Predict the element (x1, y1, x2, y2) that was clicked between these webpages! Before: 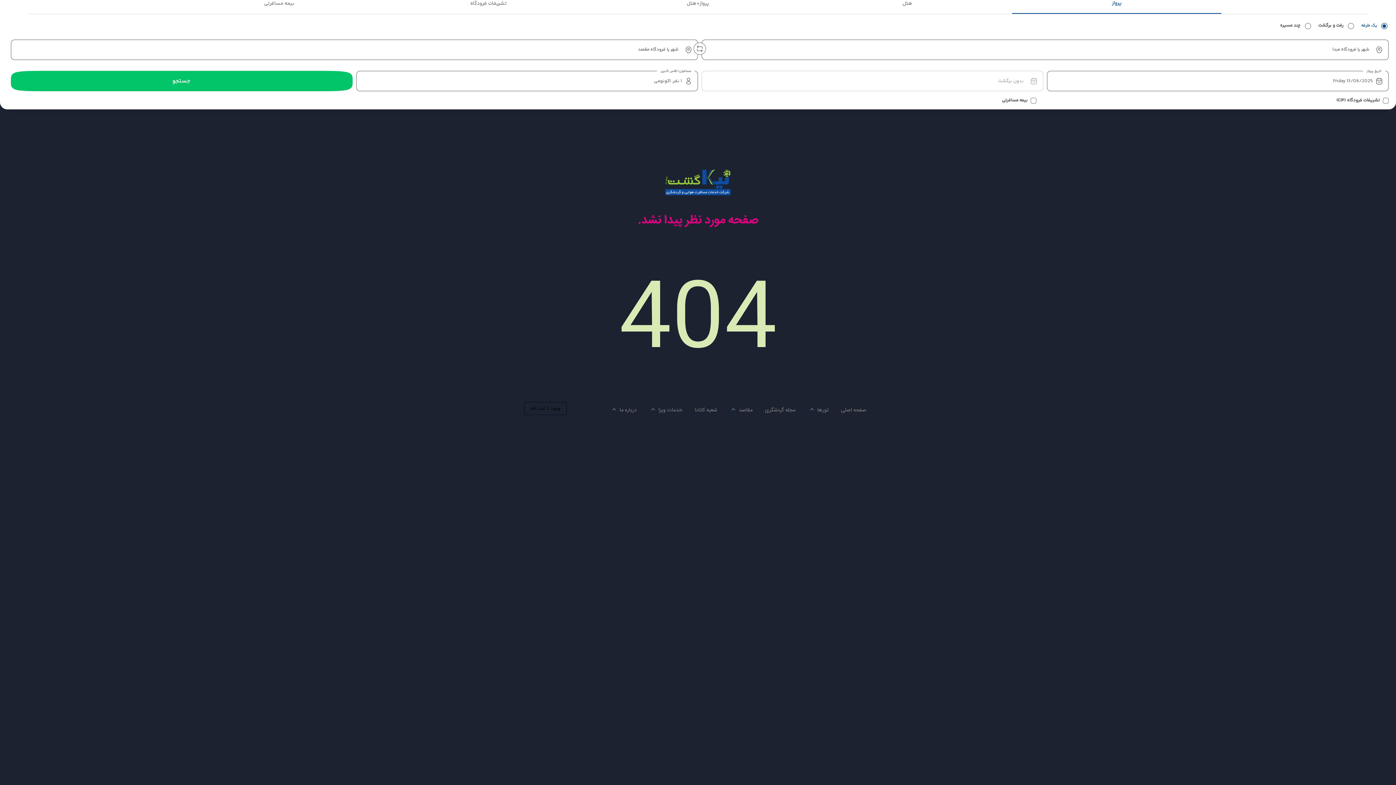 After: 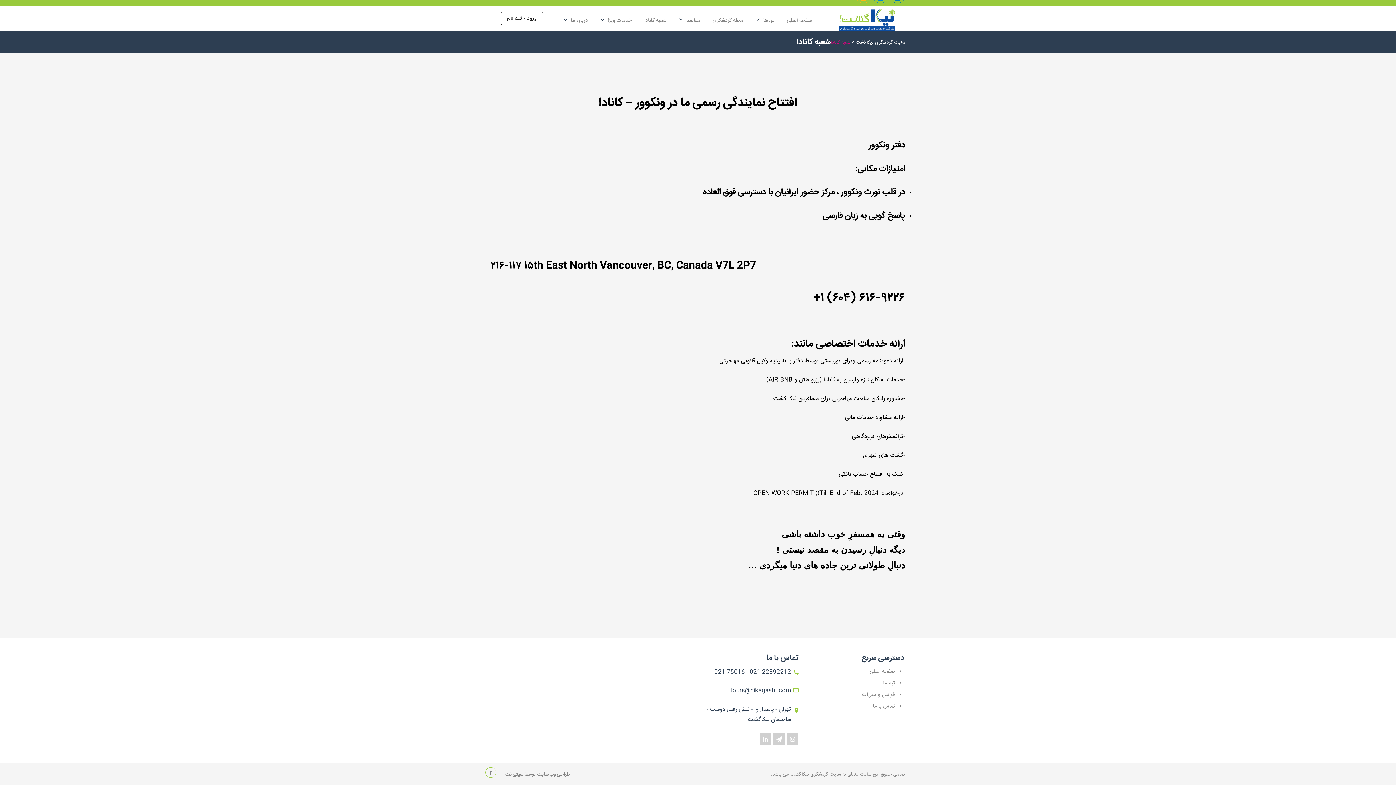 Action: label: شعبه کانادا bbox: (694, 406, 717, 414)